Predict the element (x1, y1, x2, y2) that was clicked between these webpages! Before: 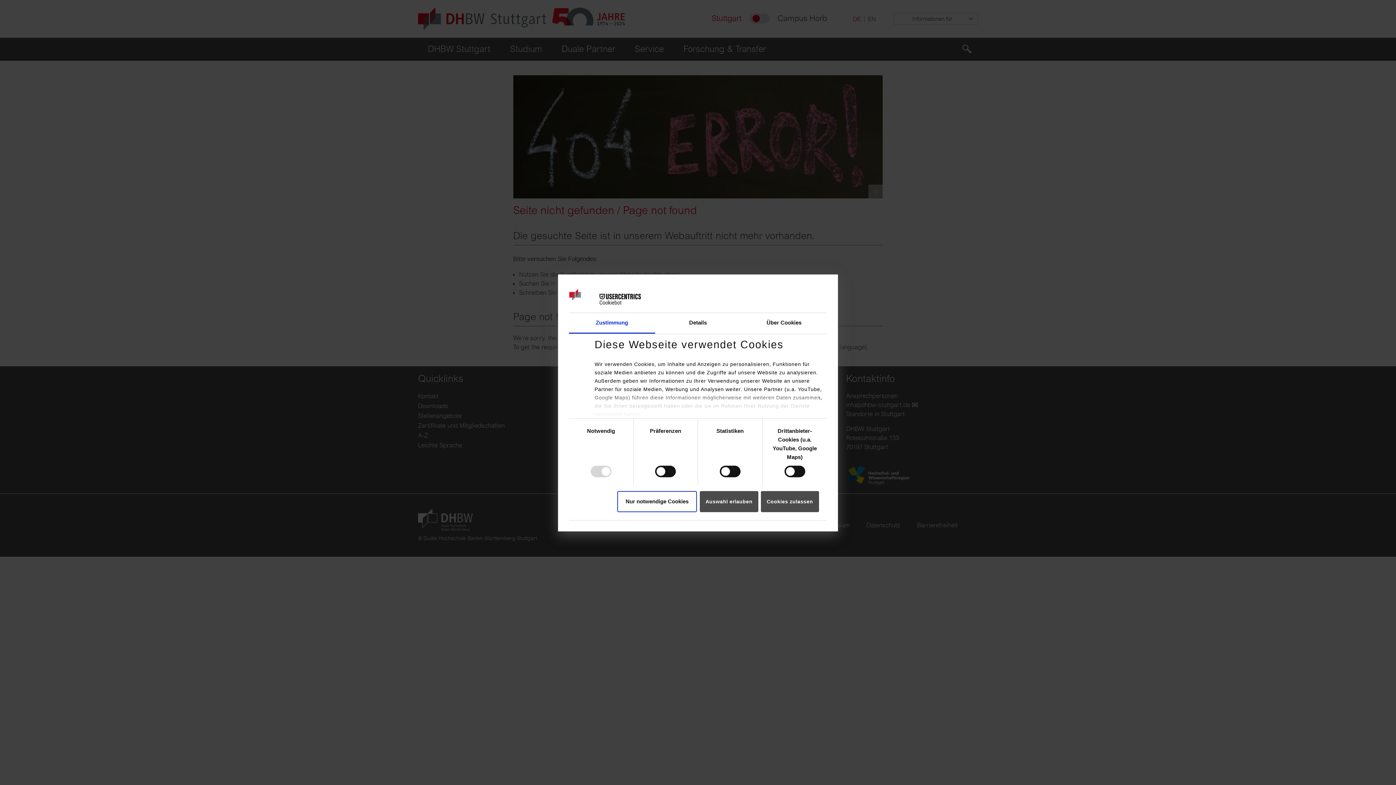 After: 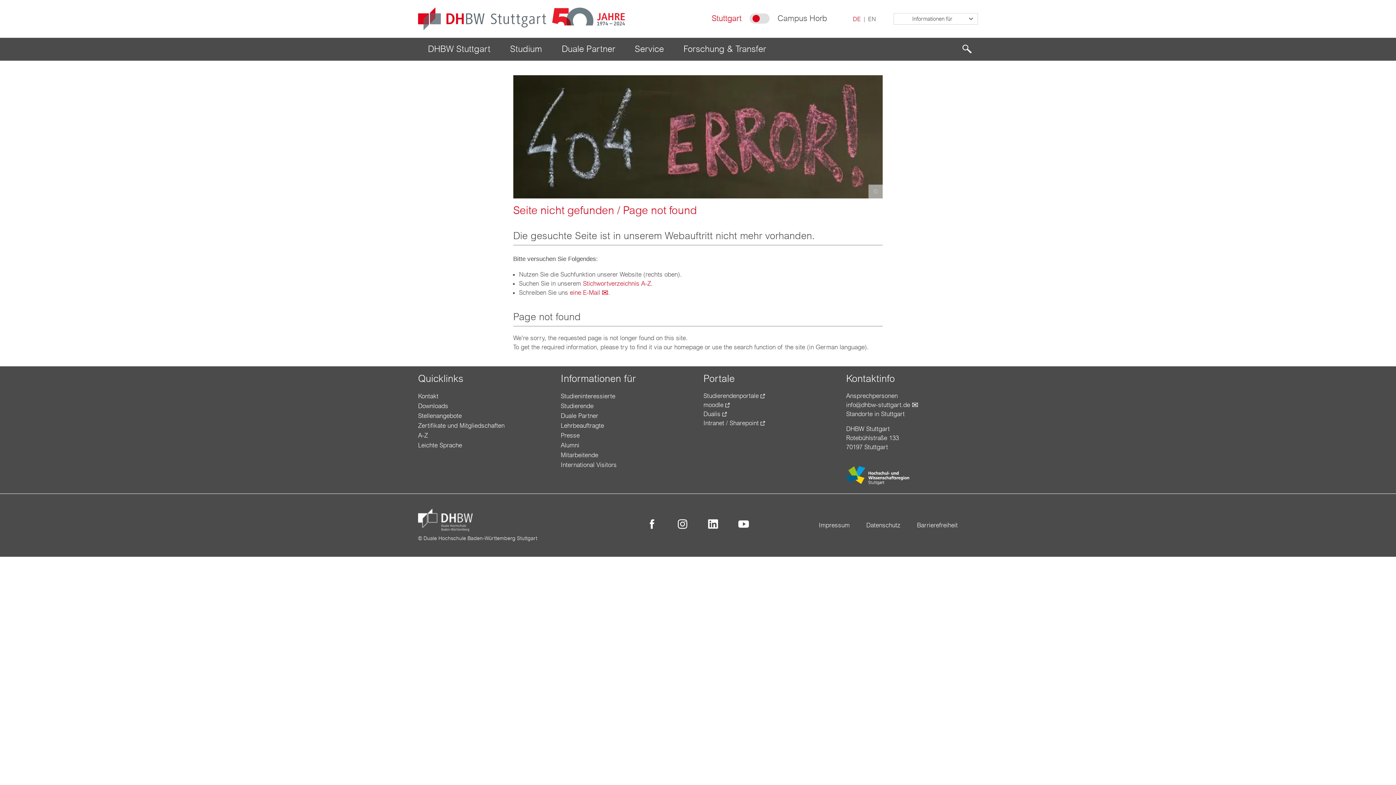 Action: bbox: (617, 491, 697, 512) label: Nur notwendige Cookies